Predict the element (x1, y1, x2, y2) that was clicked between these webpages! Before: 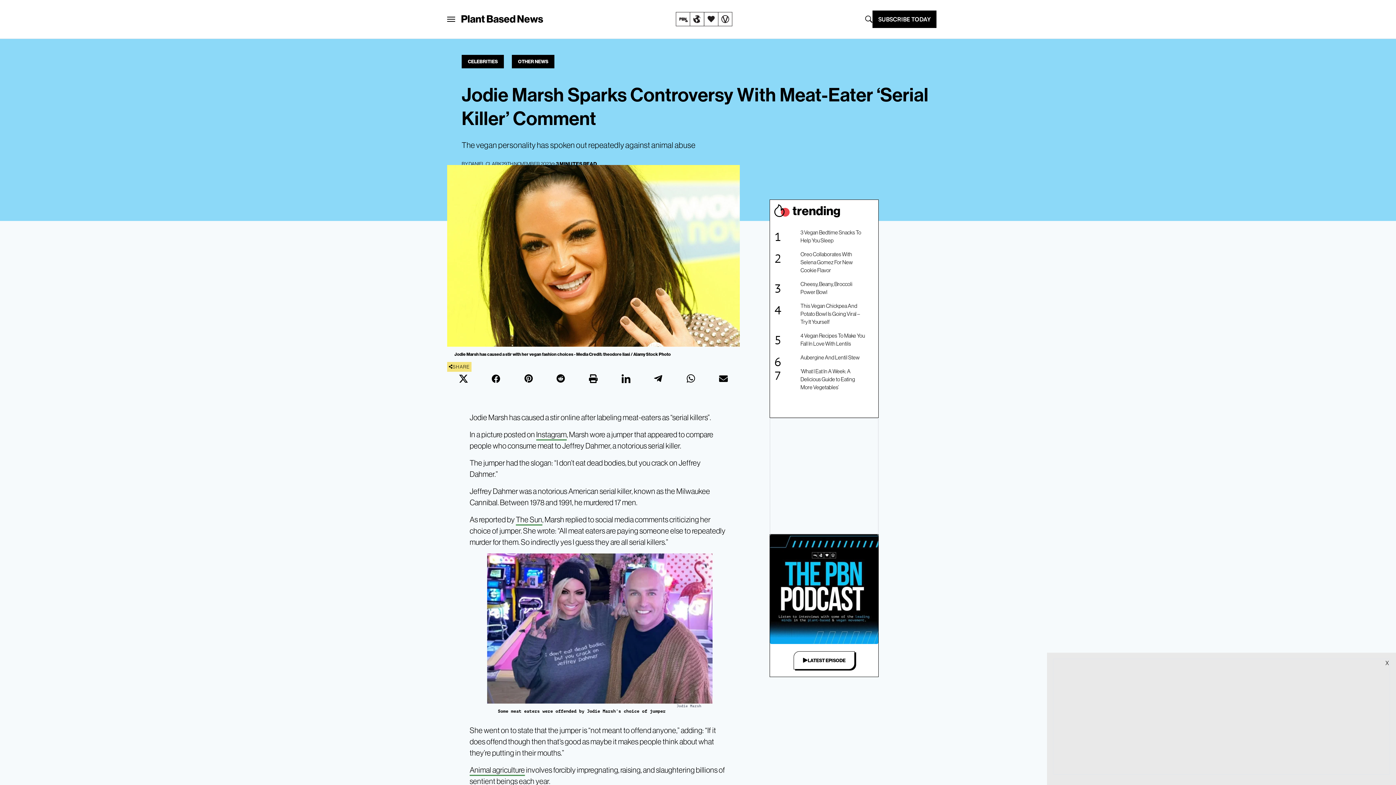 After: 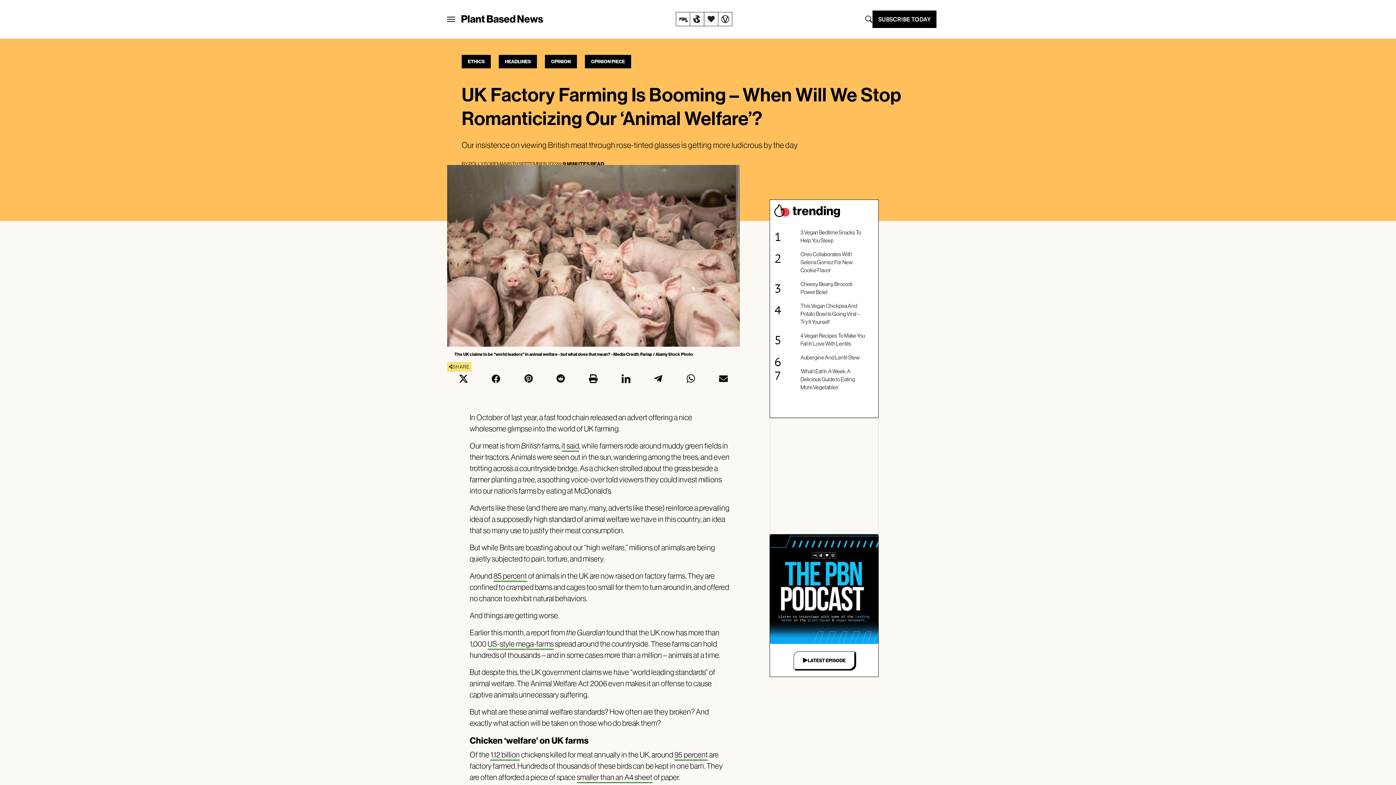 Action: label: Animal agriculture bbox: (469, 765, 525, 776)